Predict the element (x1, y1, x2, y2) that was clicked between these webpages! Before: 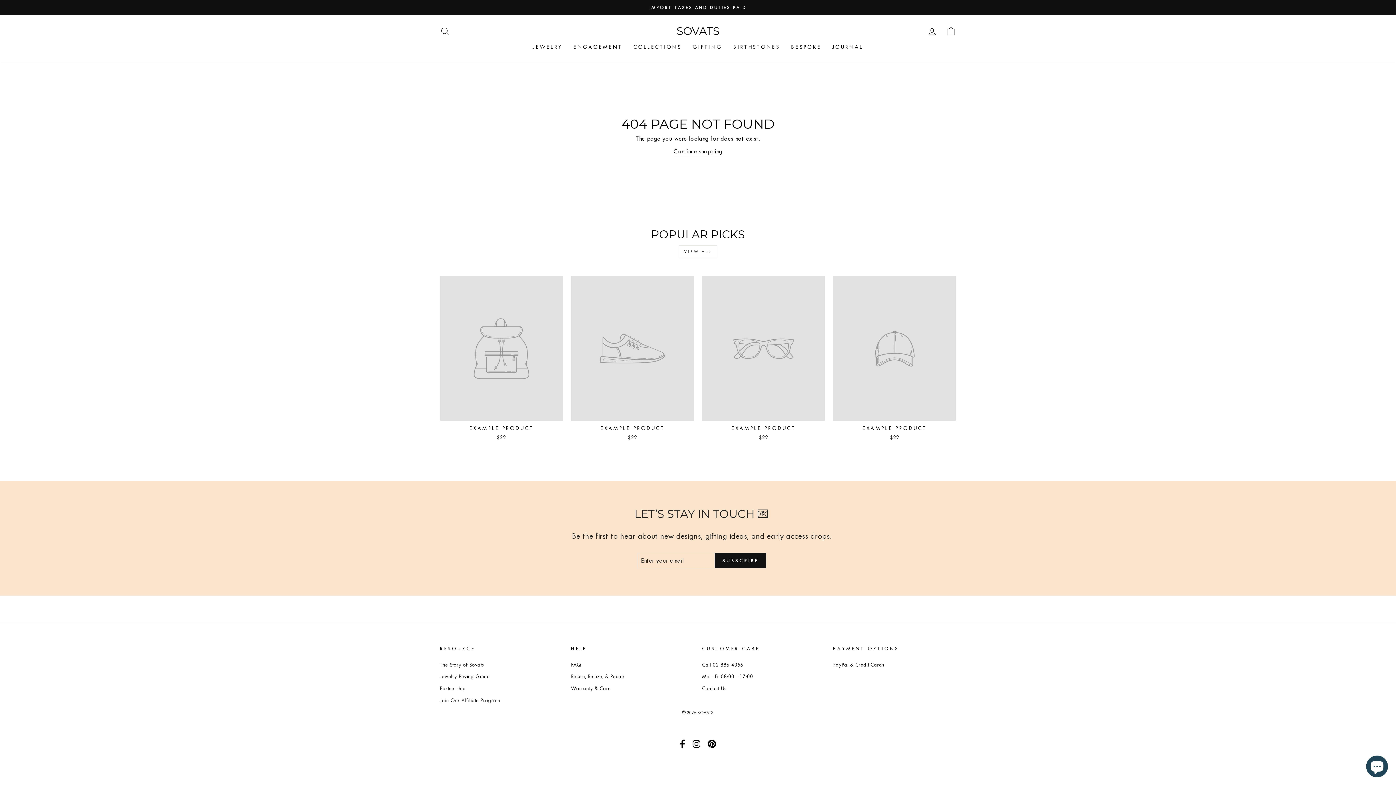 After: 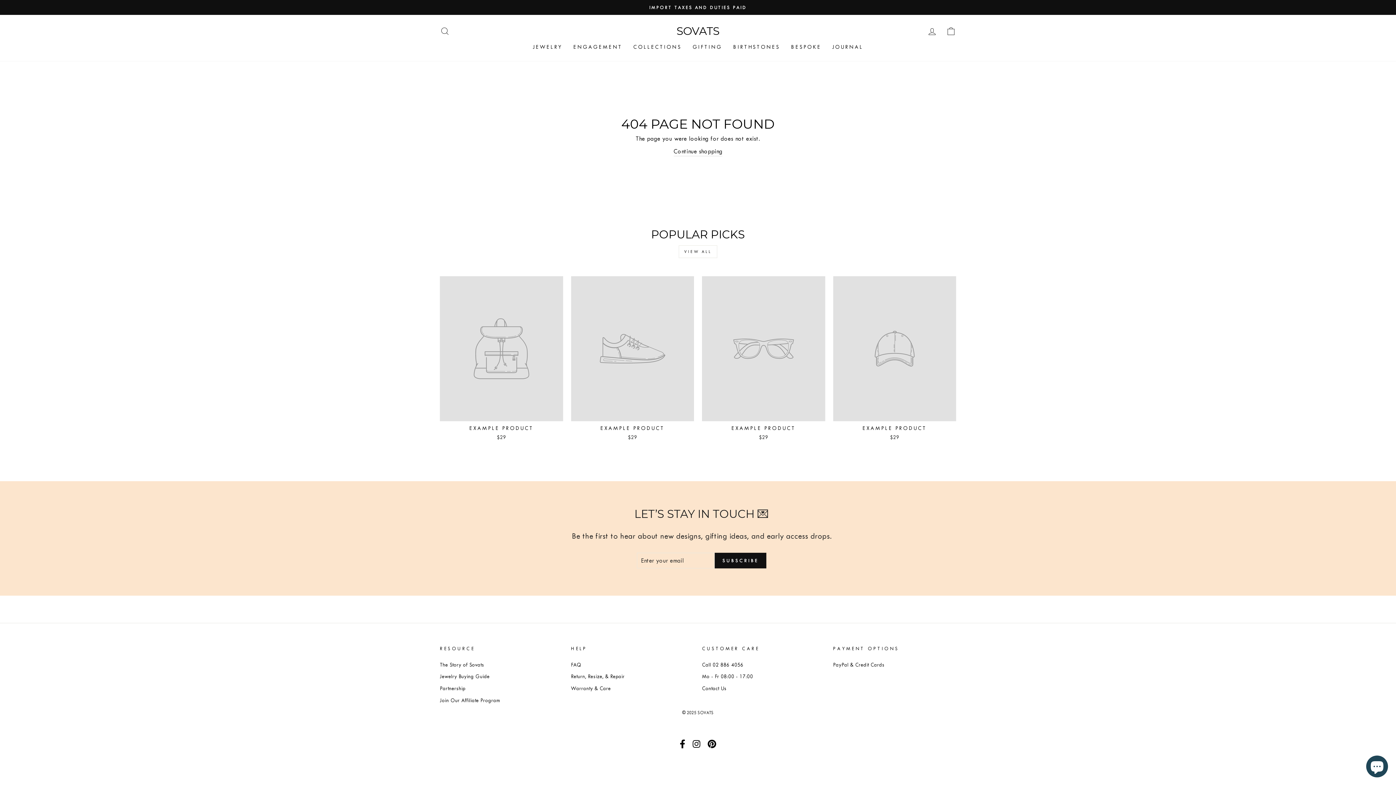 Action: bbox: (702, 671, 753, 682) label: Mo - Fr 08:00 - 17:00